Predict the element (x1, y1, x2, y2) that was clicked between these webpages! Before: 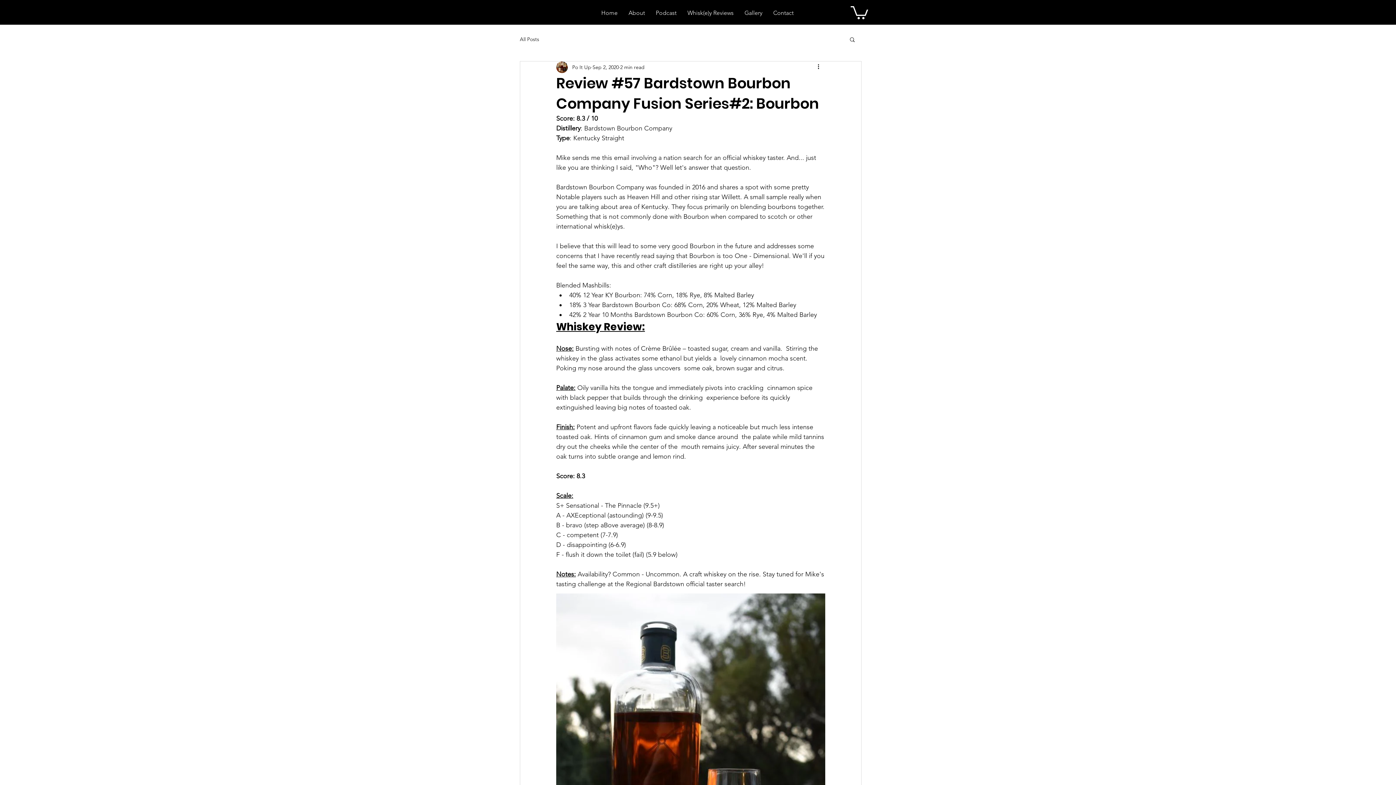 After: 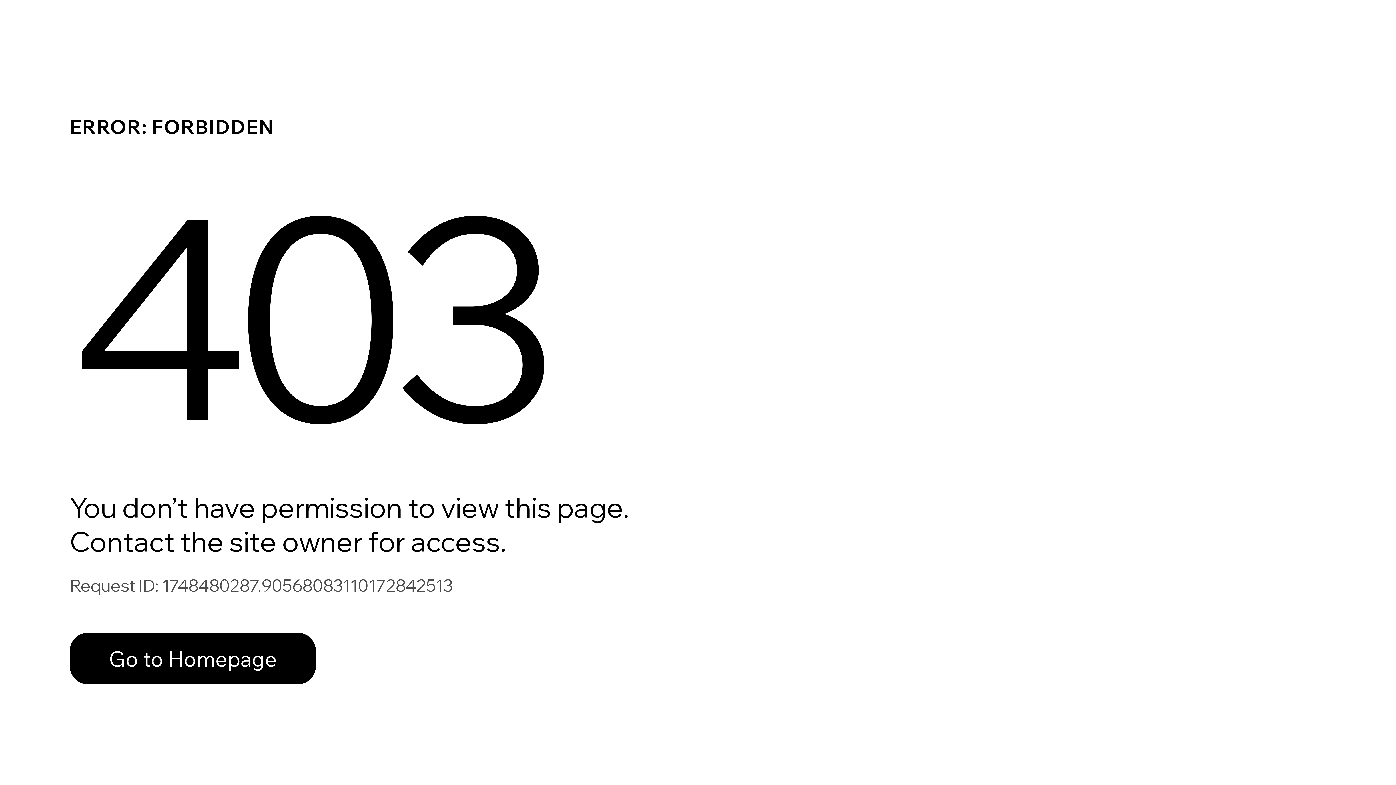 Action: bbox: (572, 63, 591, 71) label: Po It Up